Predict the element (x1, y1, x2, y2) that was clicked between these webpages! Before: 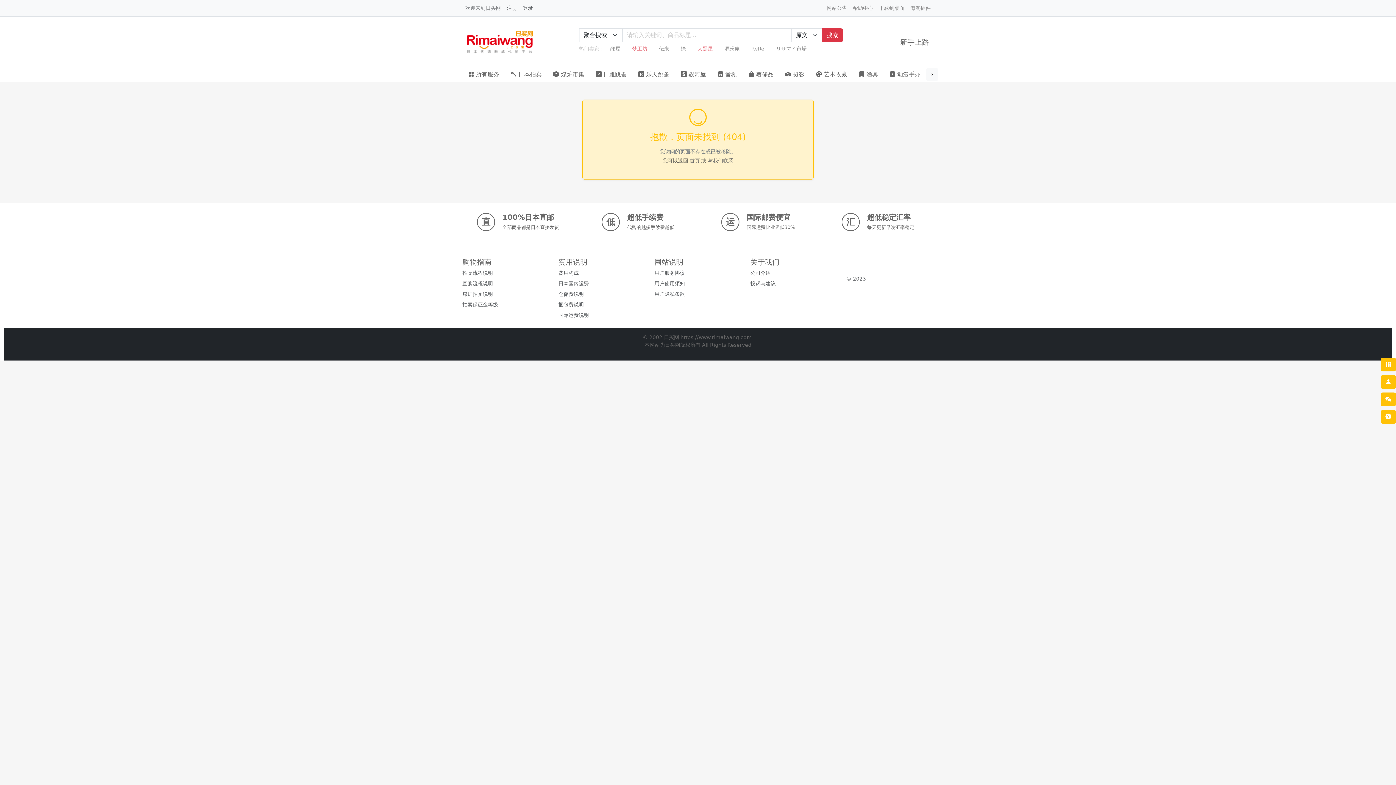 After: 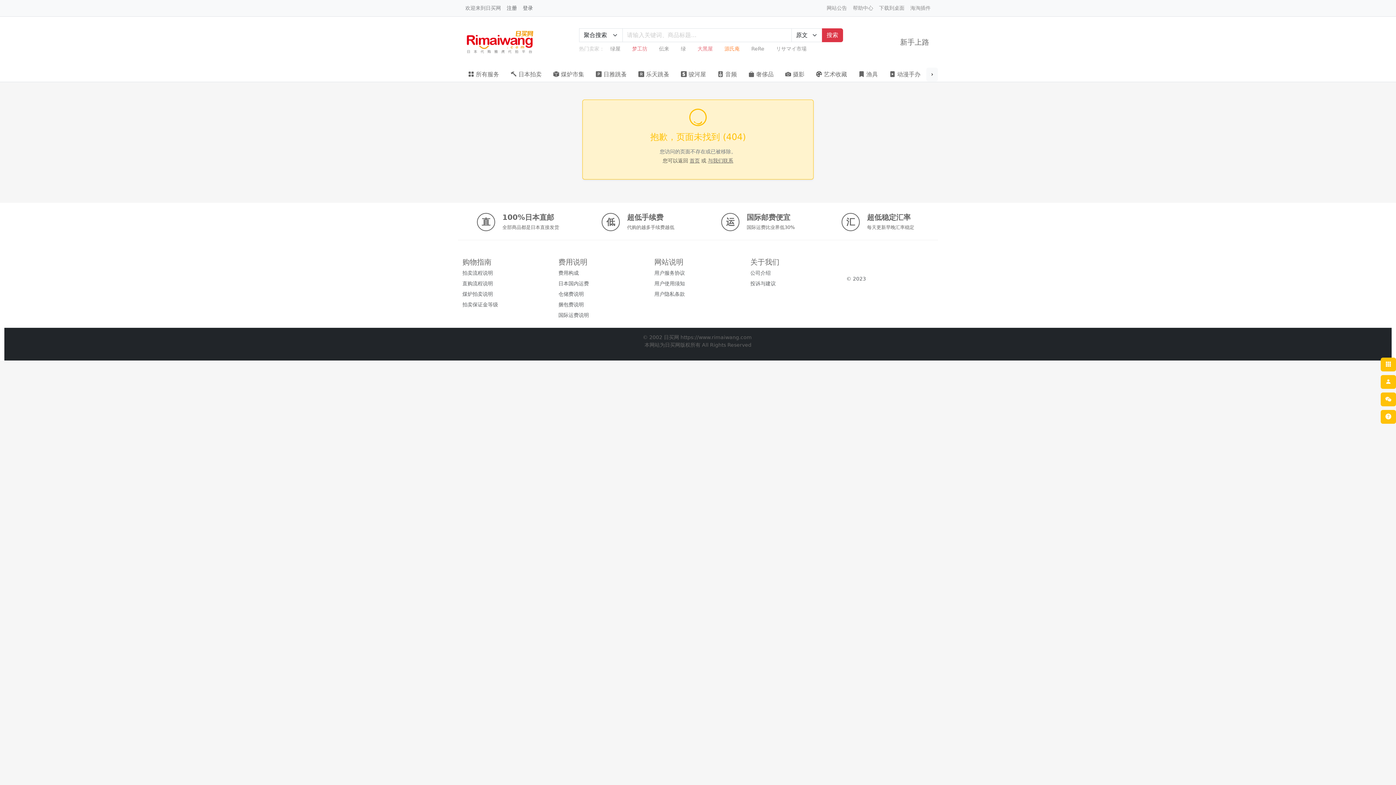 Action: label: 源氏庵 bbox: (718, 42, 745, 55)